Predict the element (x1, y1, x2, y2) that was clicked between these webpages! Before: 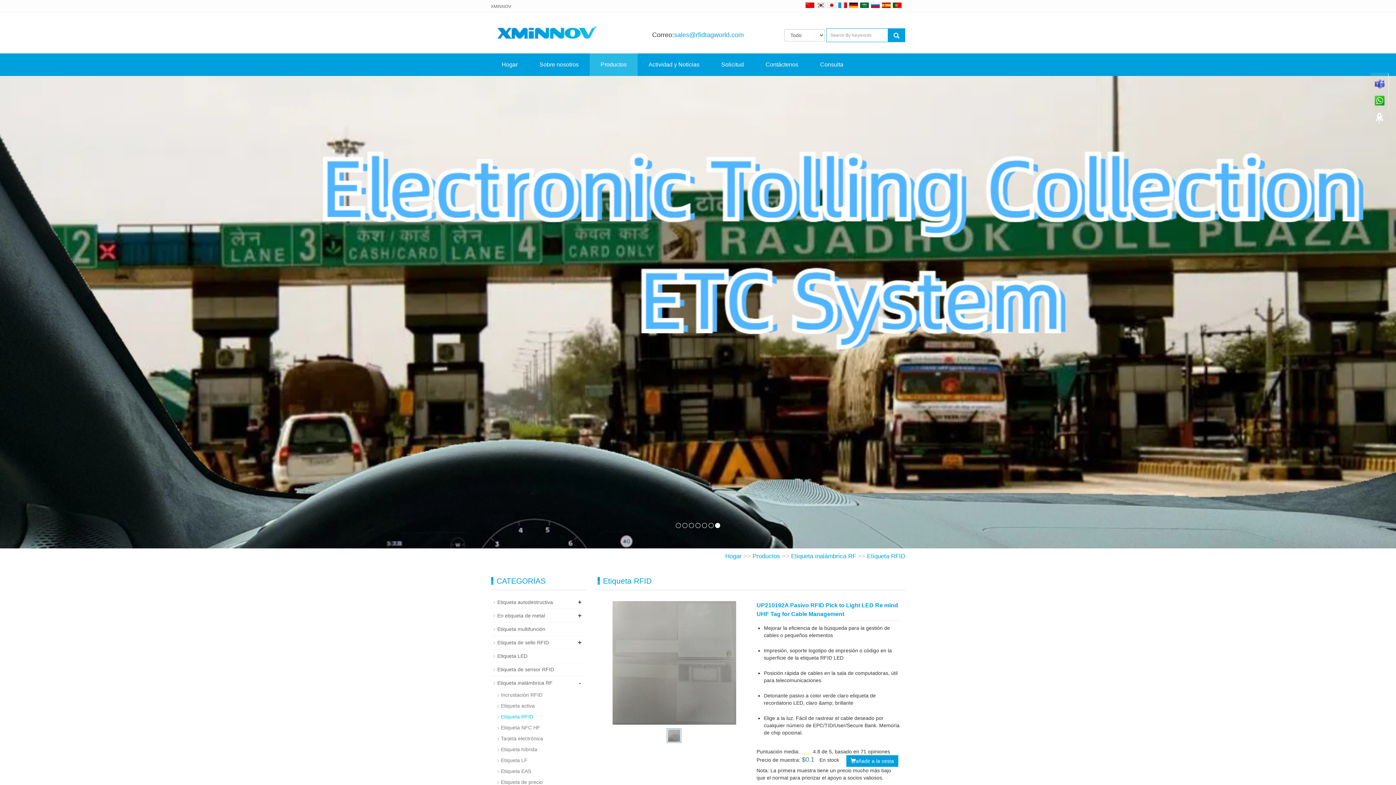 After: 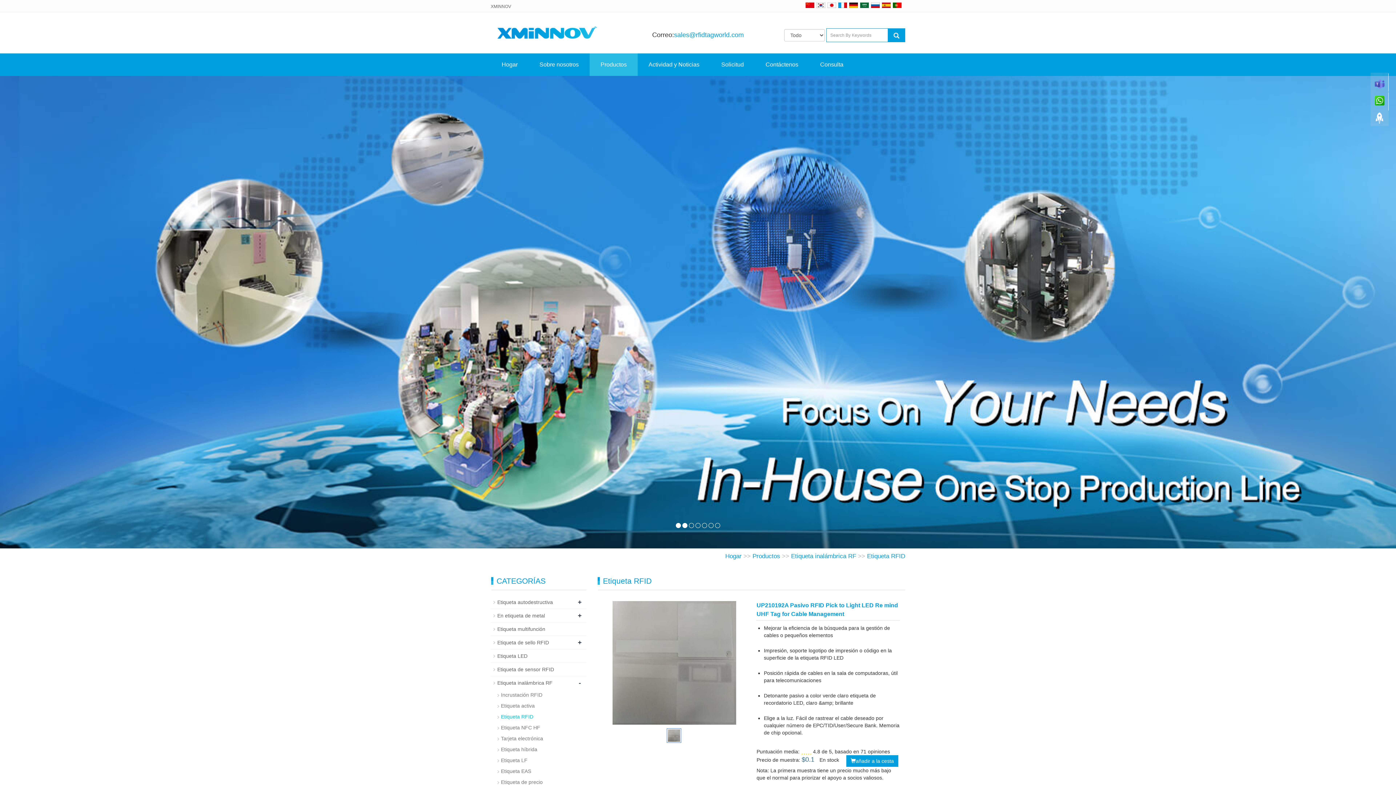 Action: bbox: (676, 523, 681, 528) label: 1